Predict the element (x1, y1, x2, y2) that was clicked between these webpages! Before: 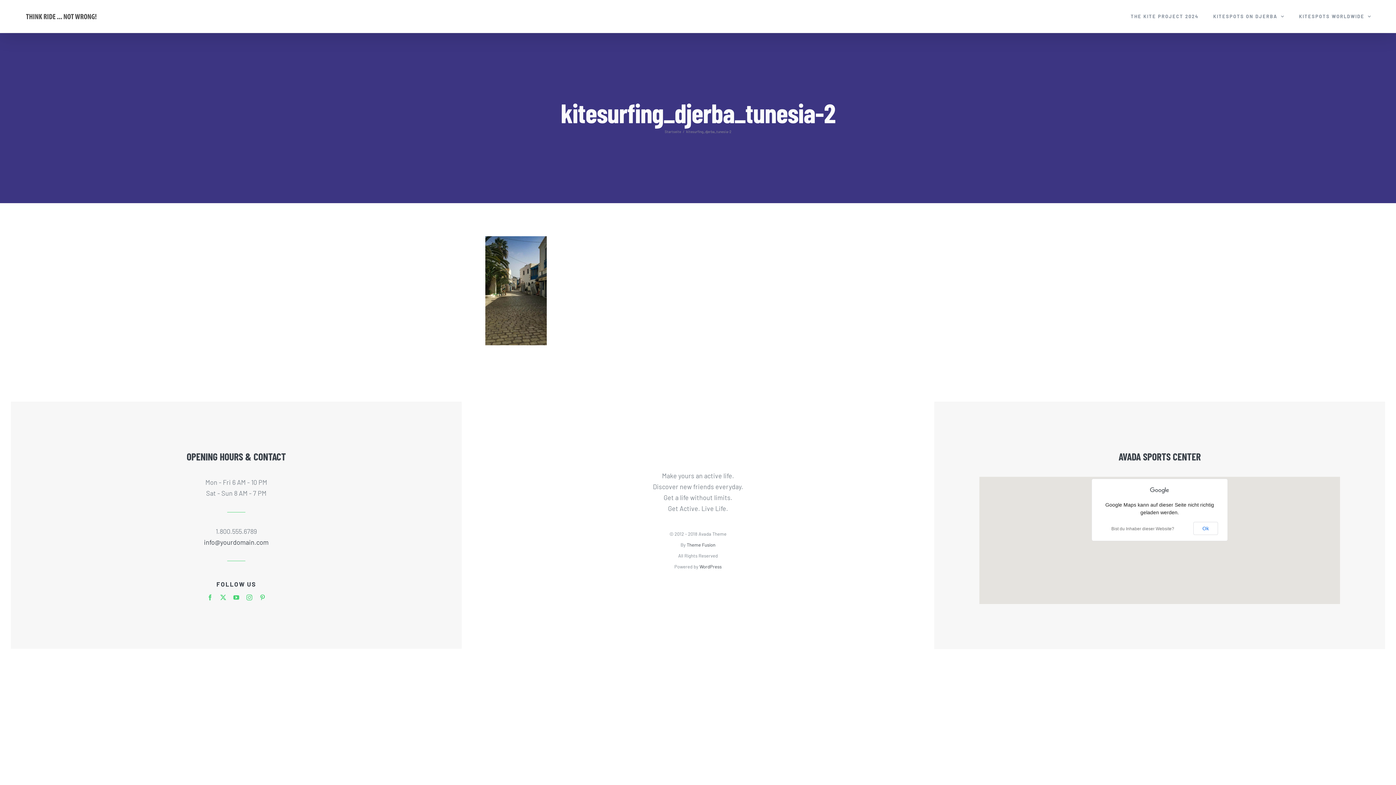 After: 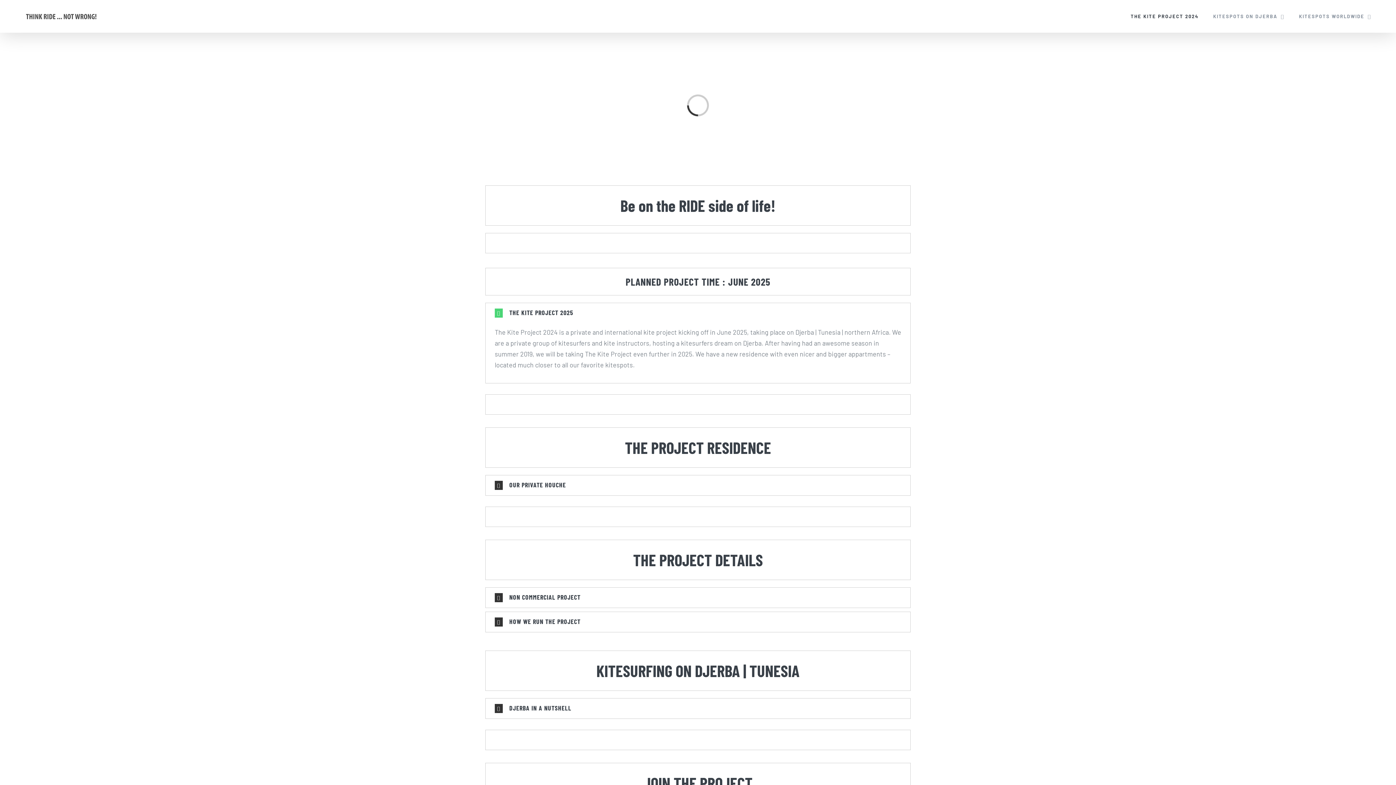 Action: label: Startseite bbox: (664, 129, 681, 133)